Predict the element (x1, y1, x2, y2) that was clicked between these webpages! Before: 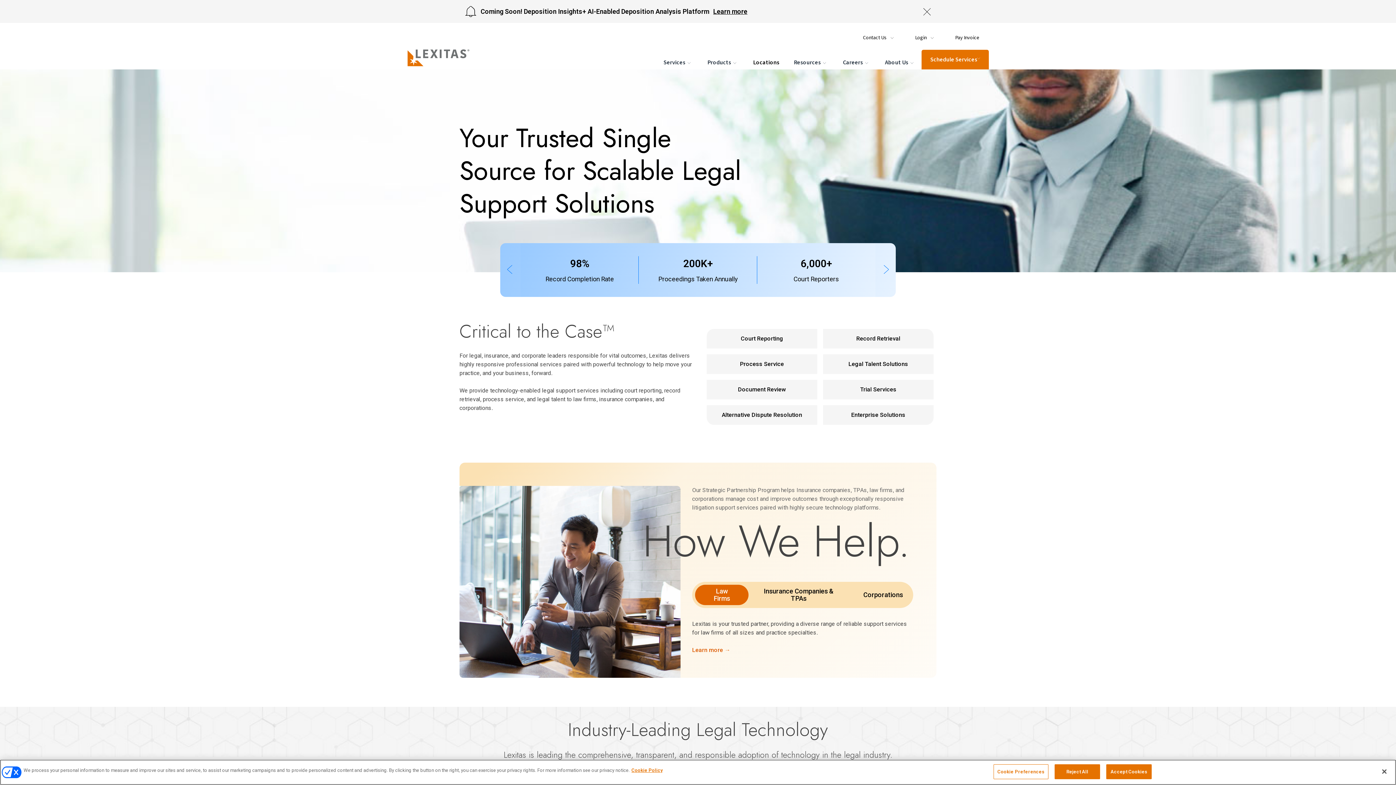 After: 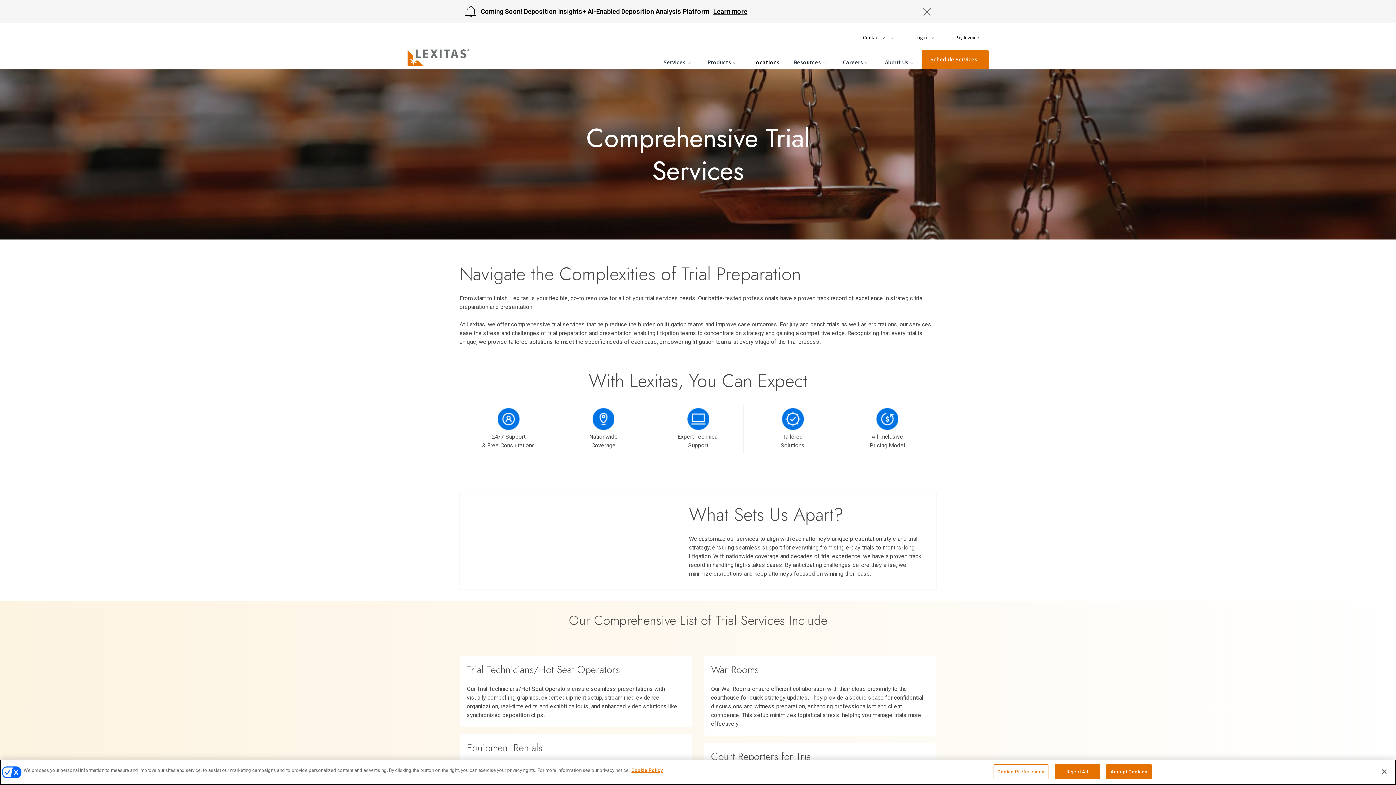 Action: label: Trial Services Service Link bbox: (823, 380, 933, 399)